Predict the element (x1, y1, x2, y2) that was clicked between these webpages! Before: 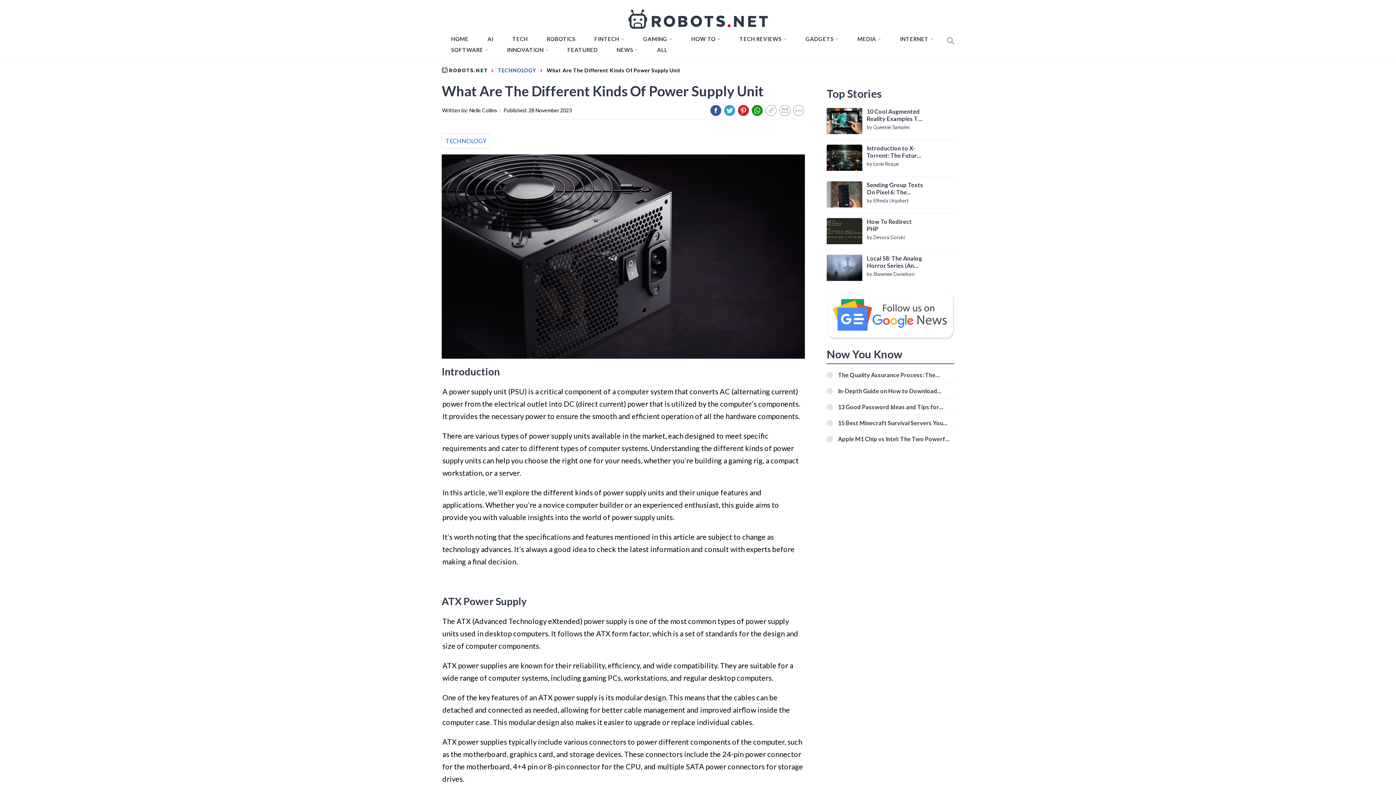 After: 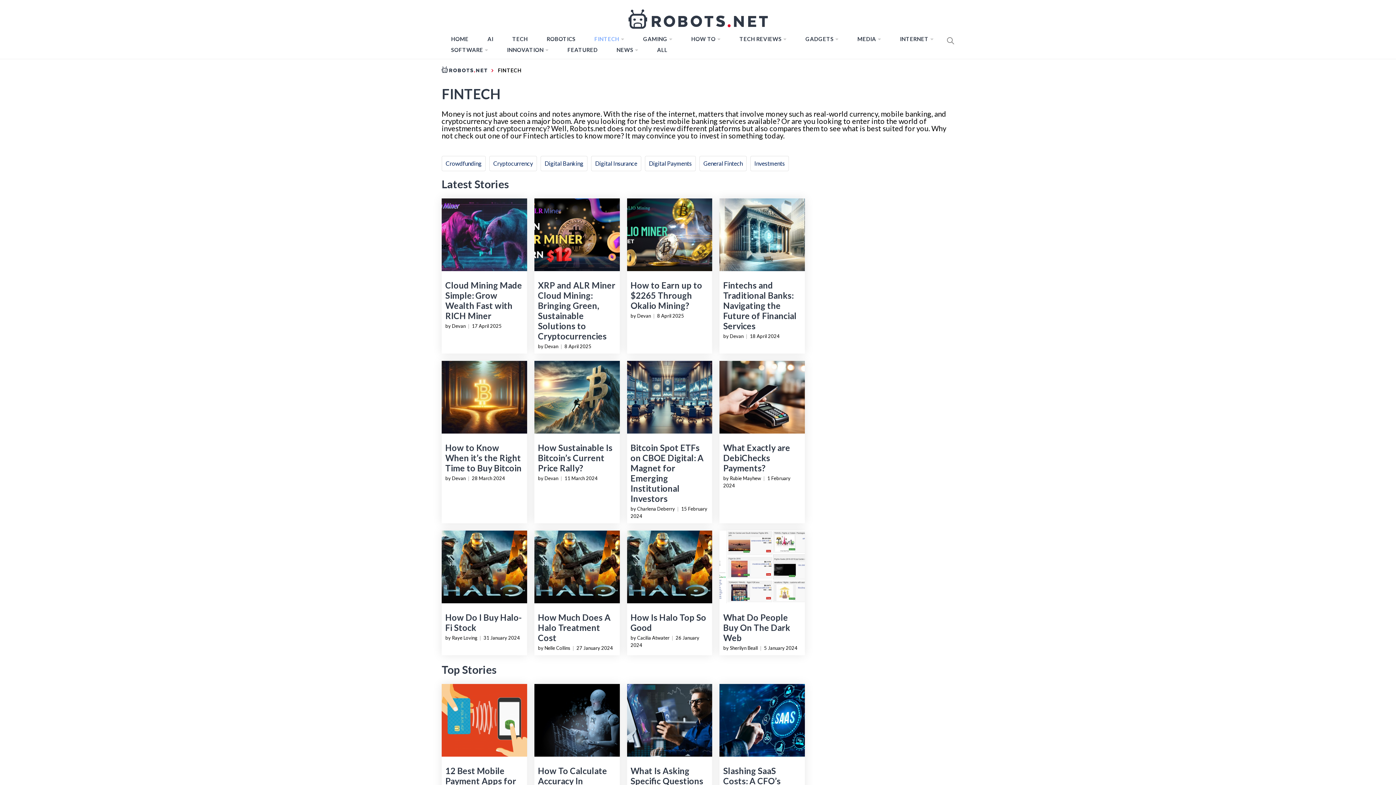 Action: label: FINTECH bbox: (590, 33, 628, 44)